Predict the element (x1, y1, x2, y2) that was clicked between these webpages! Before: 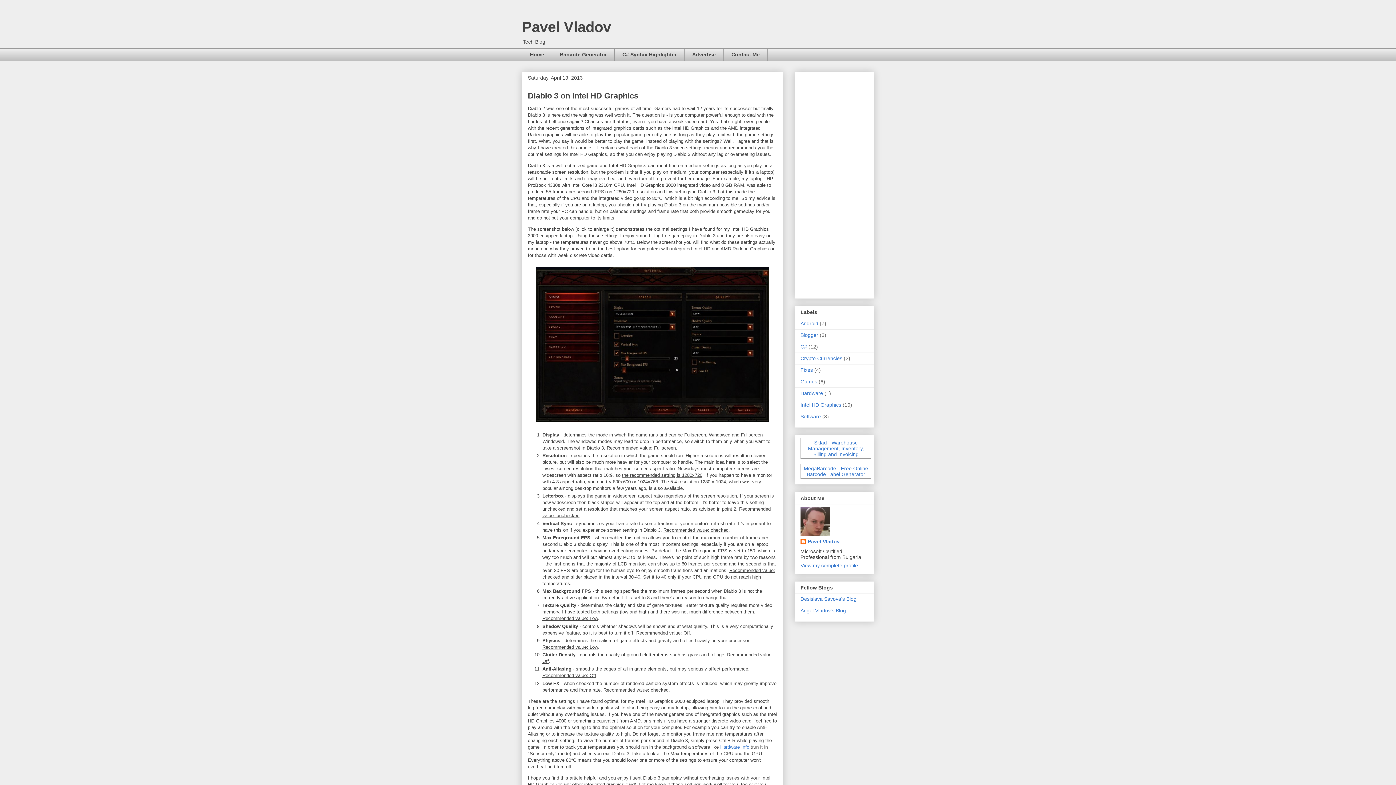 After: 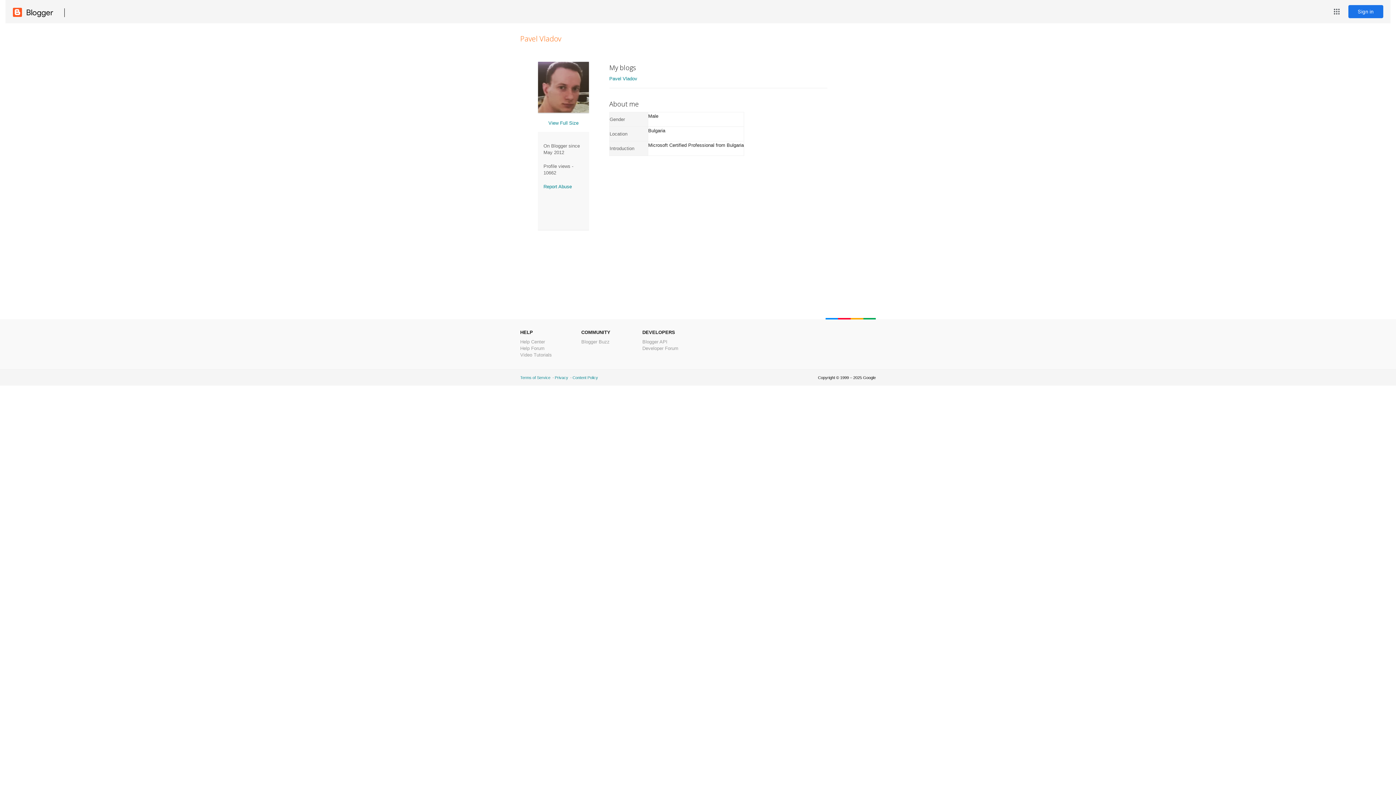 Action: label: View my complete profile bbox: (800, 562, 858, 568)